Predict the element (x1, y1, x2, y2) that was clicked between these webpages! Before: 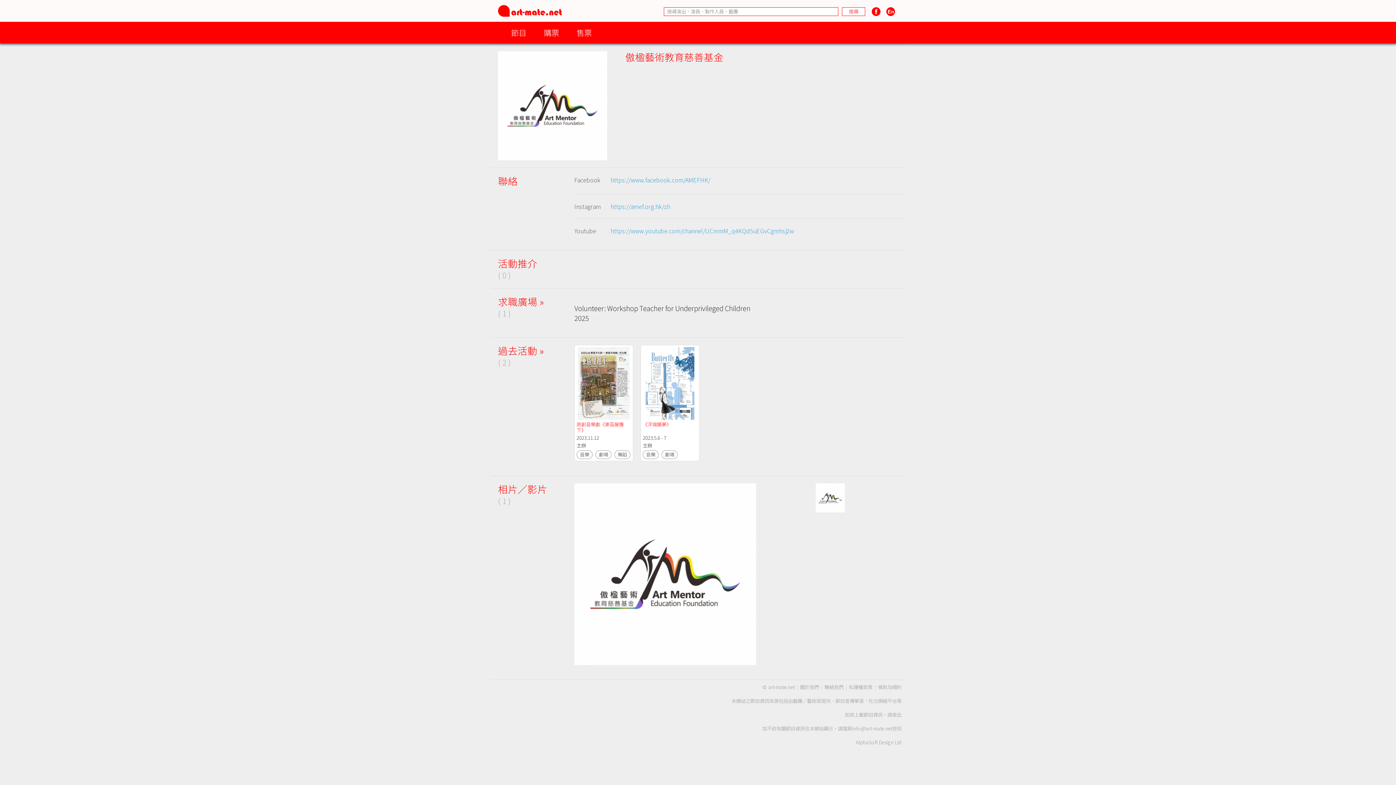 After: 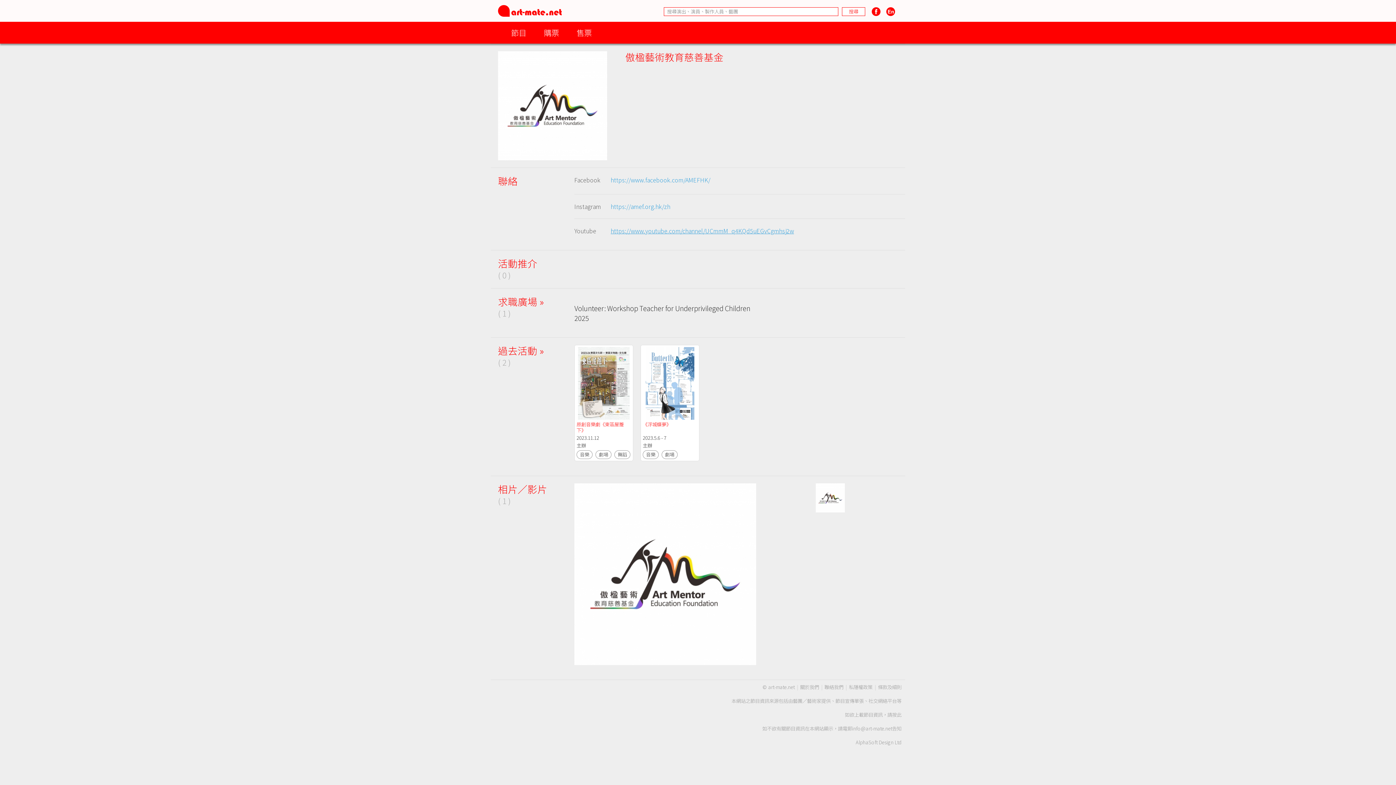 Action: label: https://www.youtube.com/channel/UCmmM_q4KQd5uEGvCgmhsj2w bbox: (610, 226, 794, 235)